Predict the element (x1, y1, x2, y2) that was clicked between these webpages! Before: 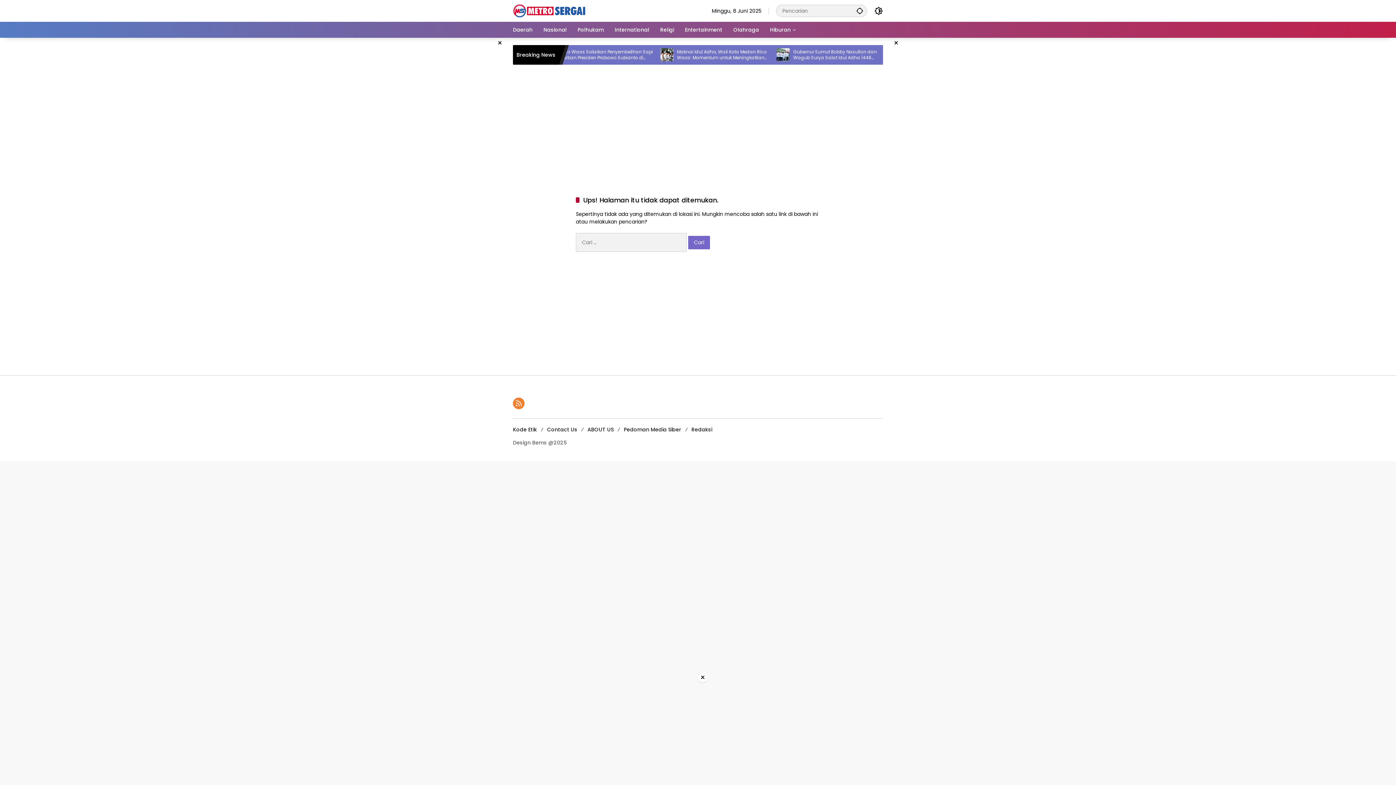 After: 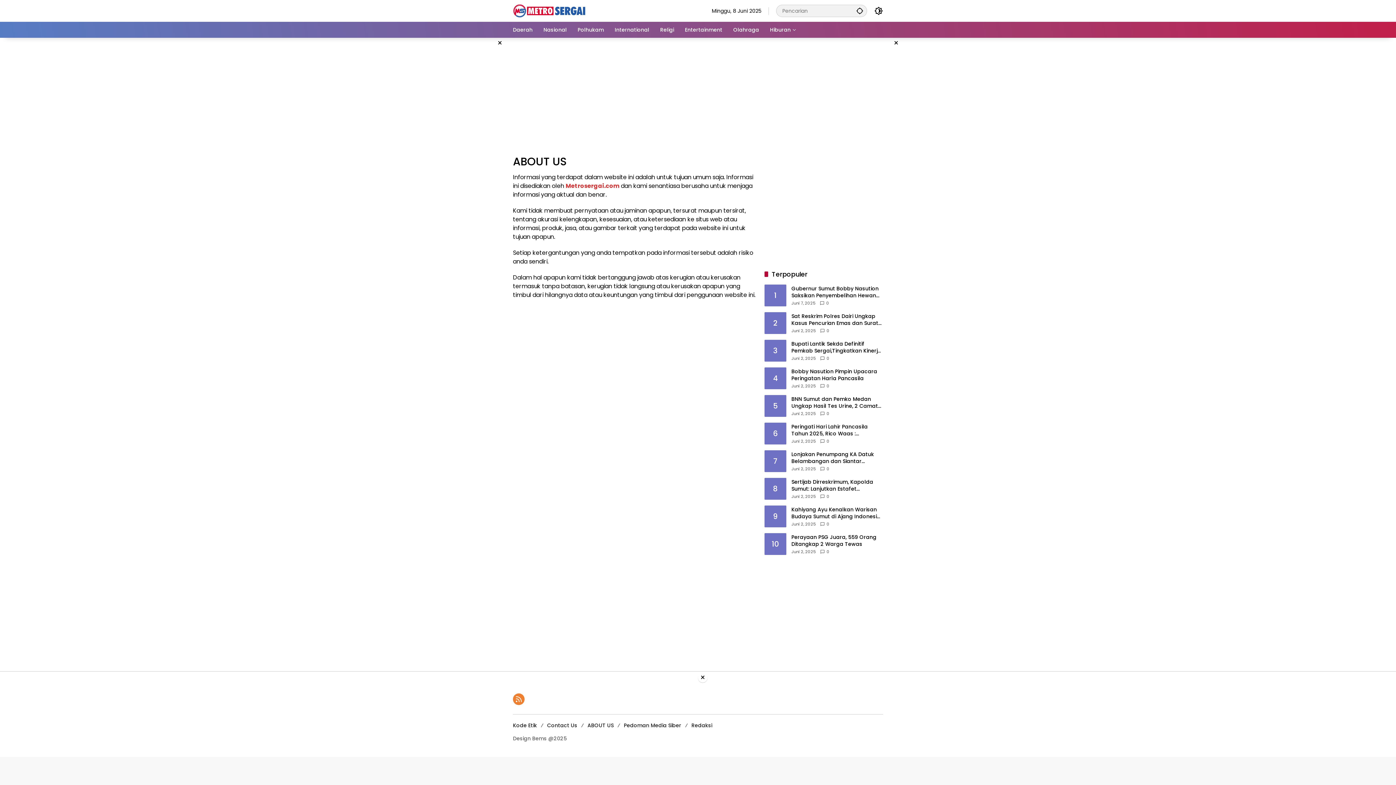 Action: bbox: (587, 426, 613, 433) label: ABOUT US